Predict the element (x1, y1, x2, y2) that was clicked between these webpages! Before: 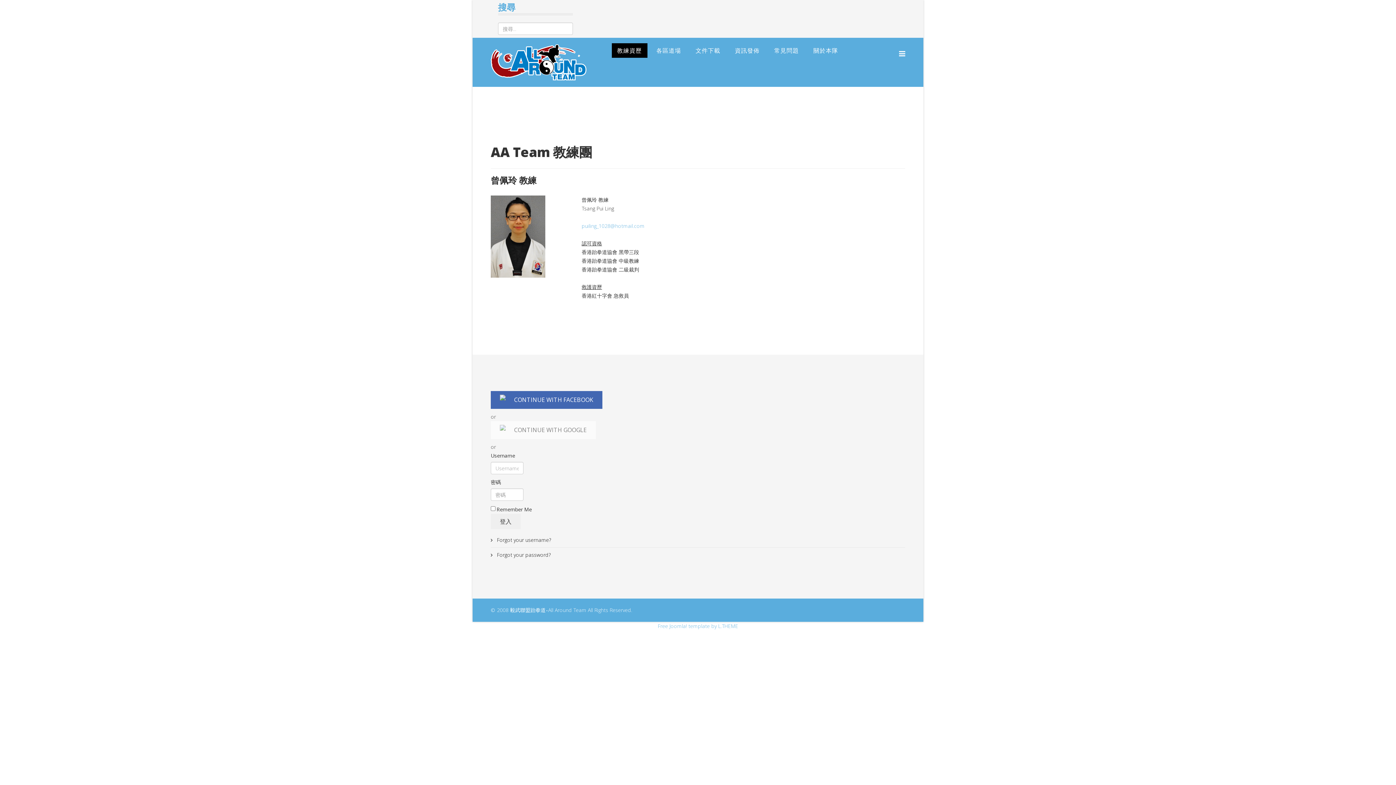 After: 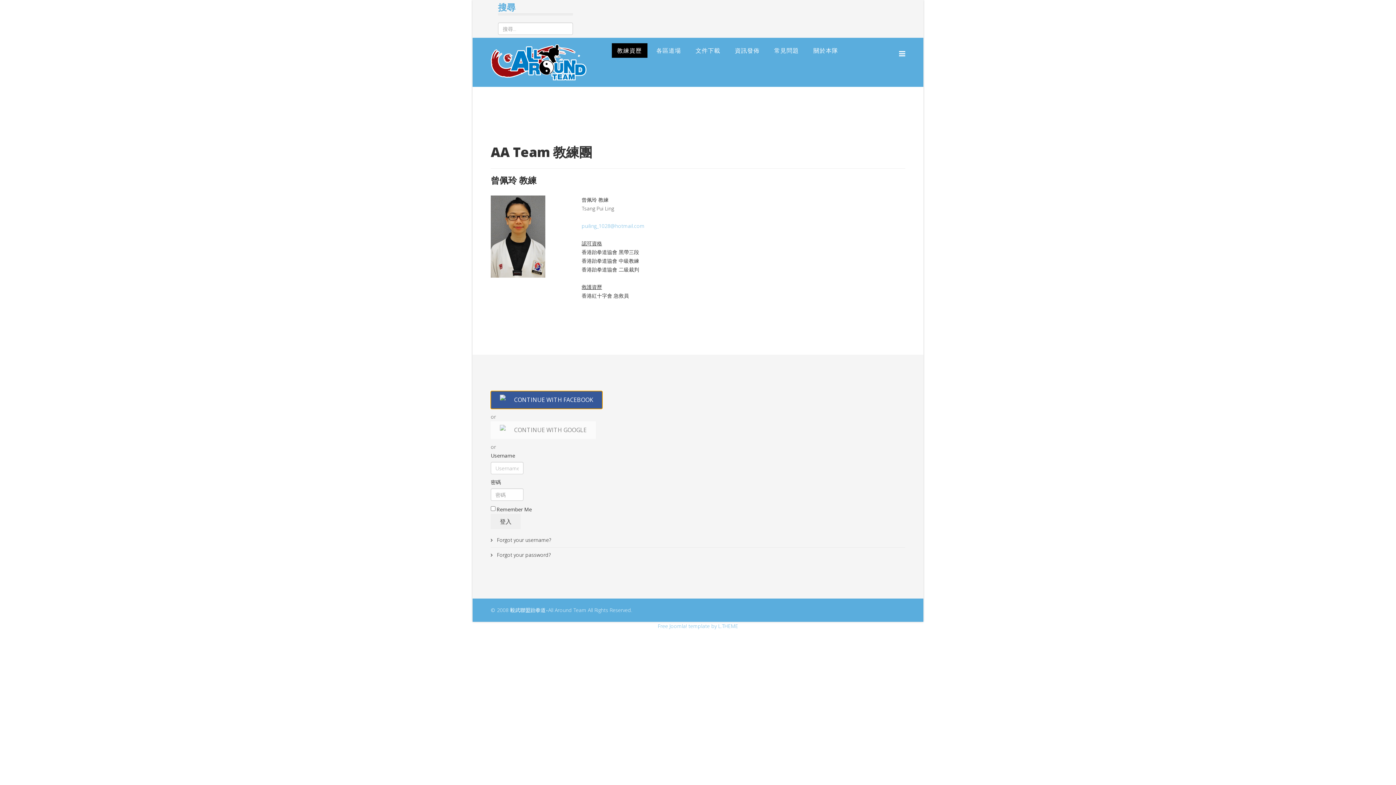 Action: label: CONTINUE WITH FACEBOOK bbox: (490, 391, 602, 409)